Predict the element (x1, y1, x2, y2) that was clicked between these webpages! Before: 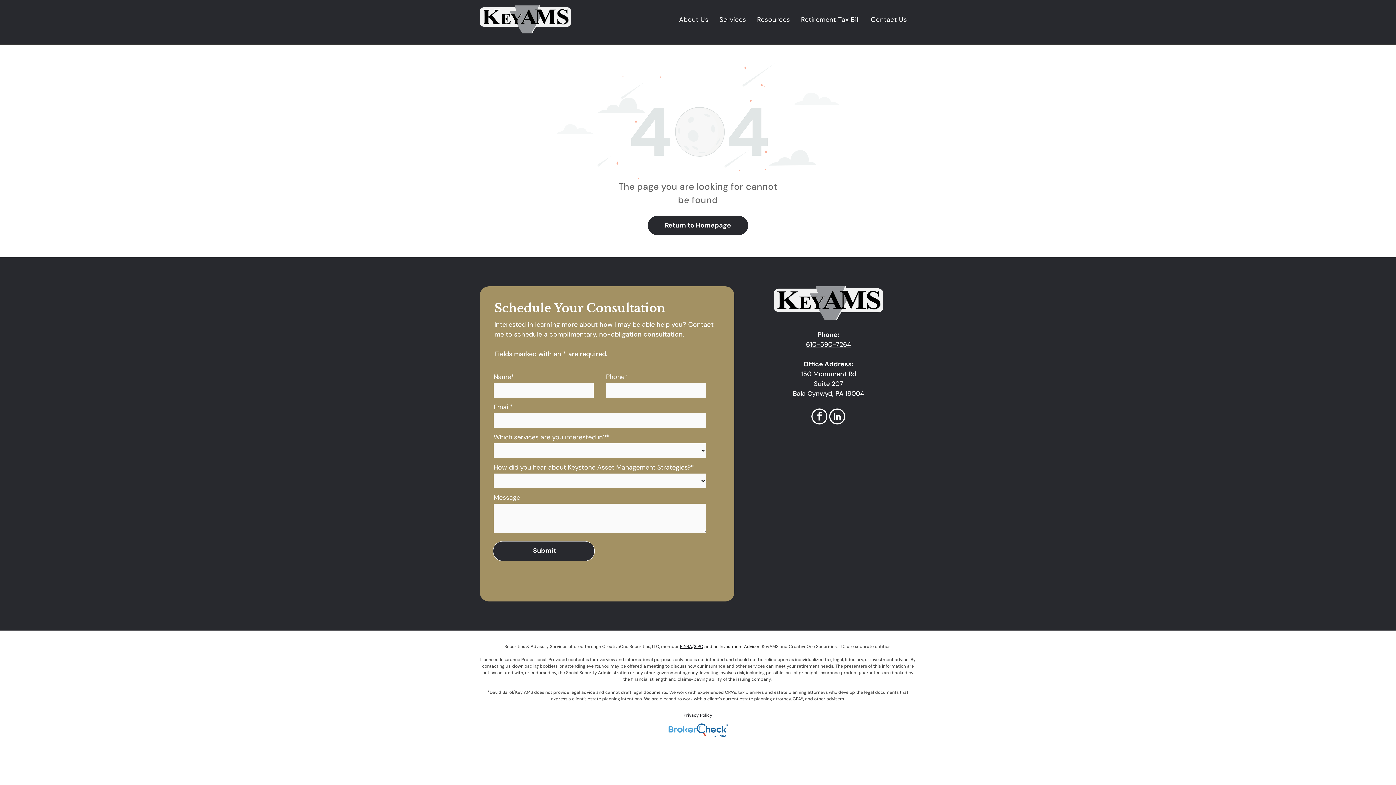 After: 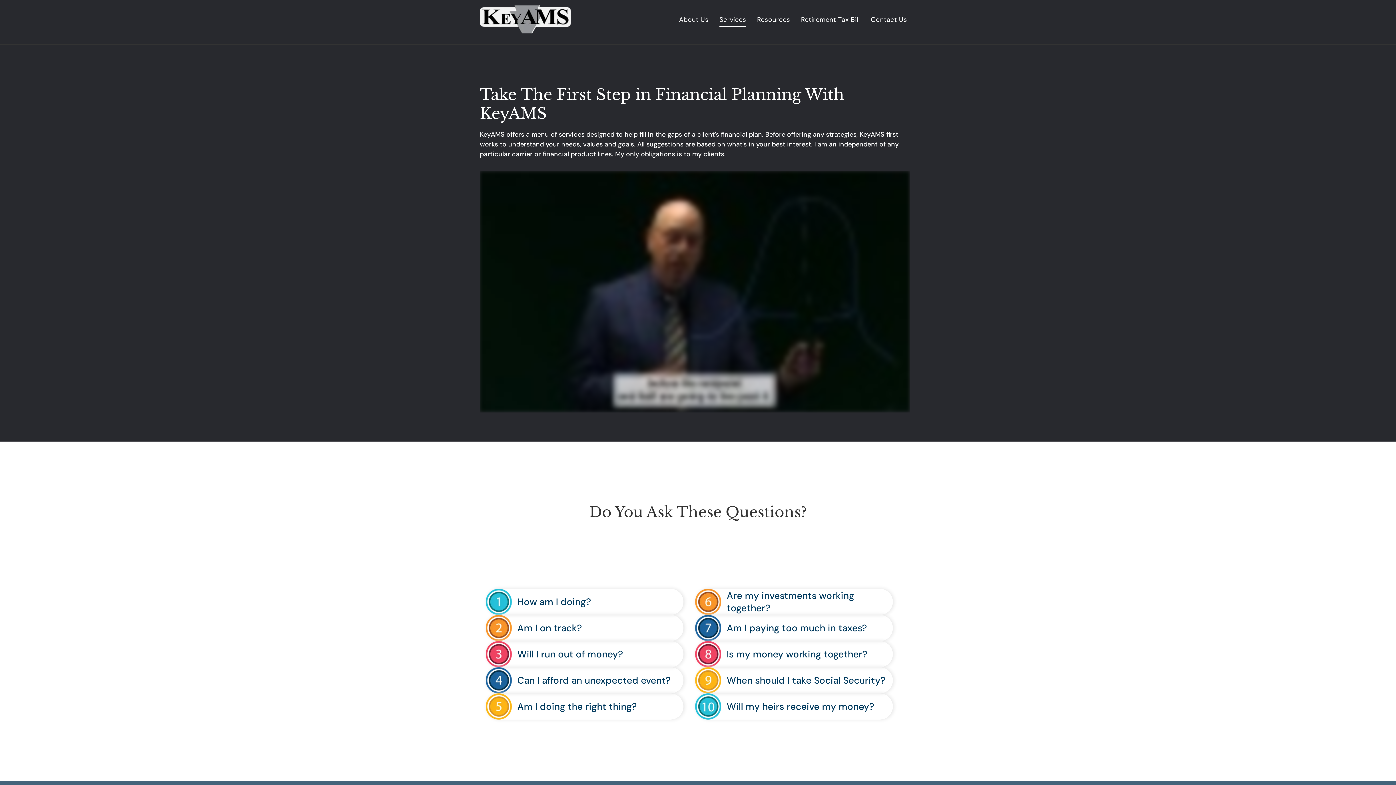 Action: bbox: (712, 12, 749, 26) label: Services